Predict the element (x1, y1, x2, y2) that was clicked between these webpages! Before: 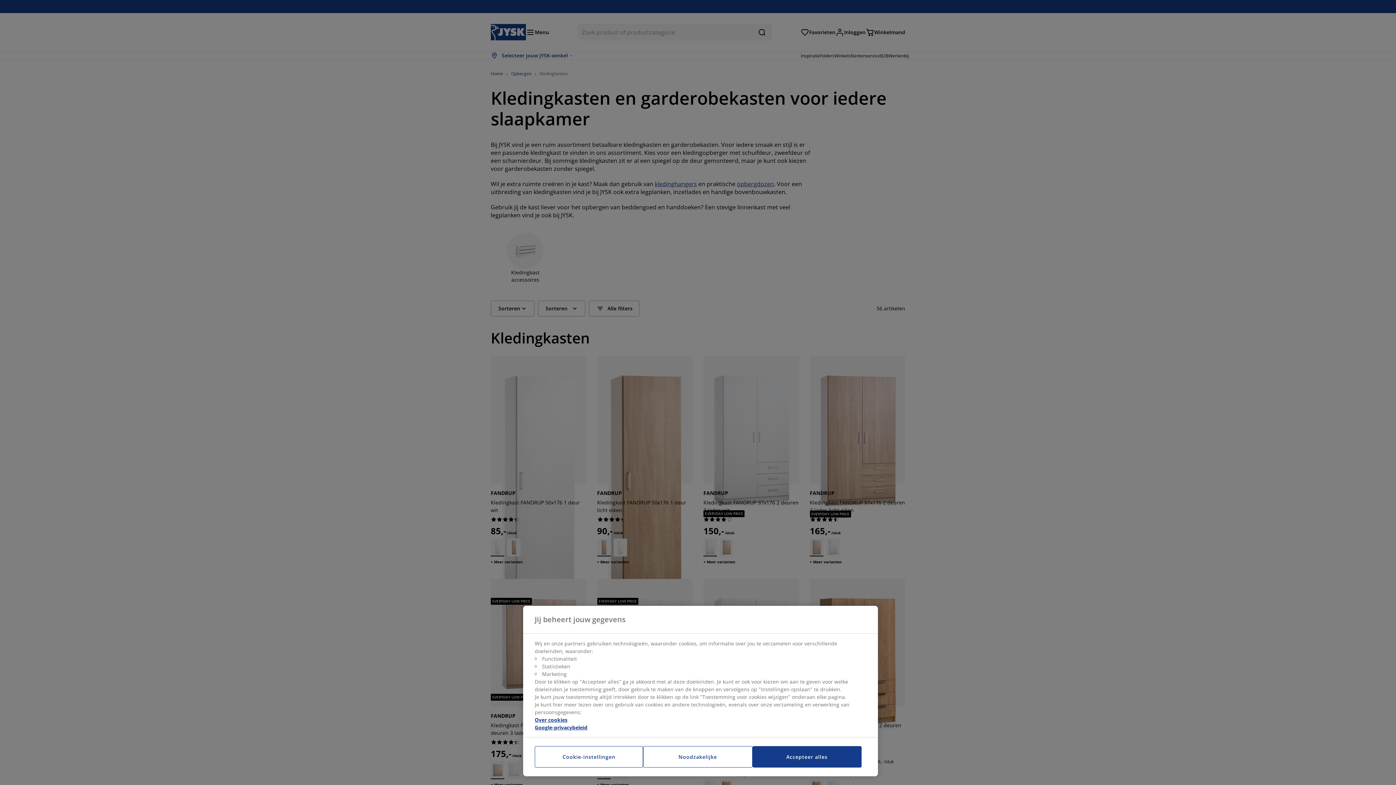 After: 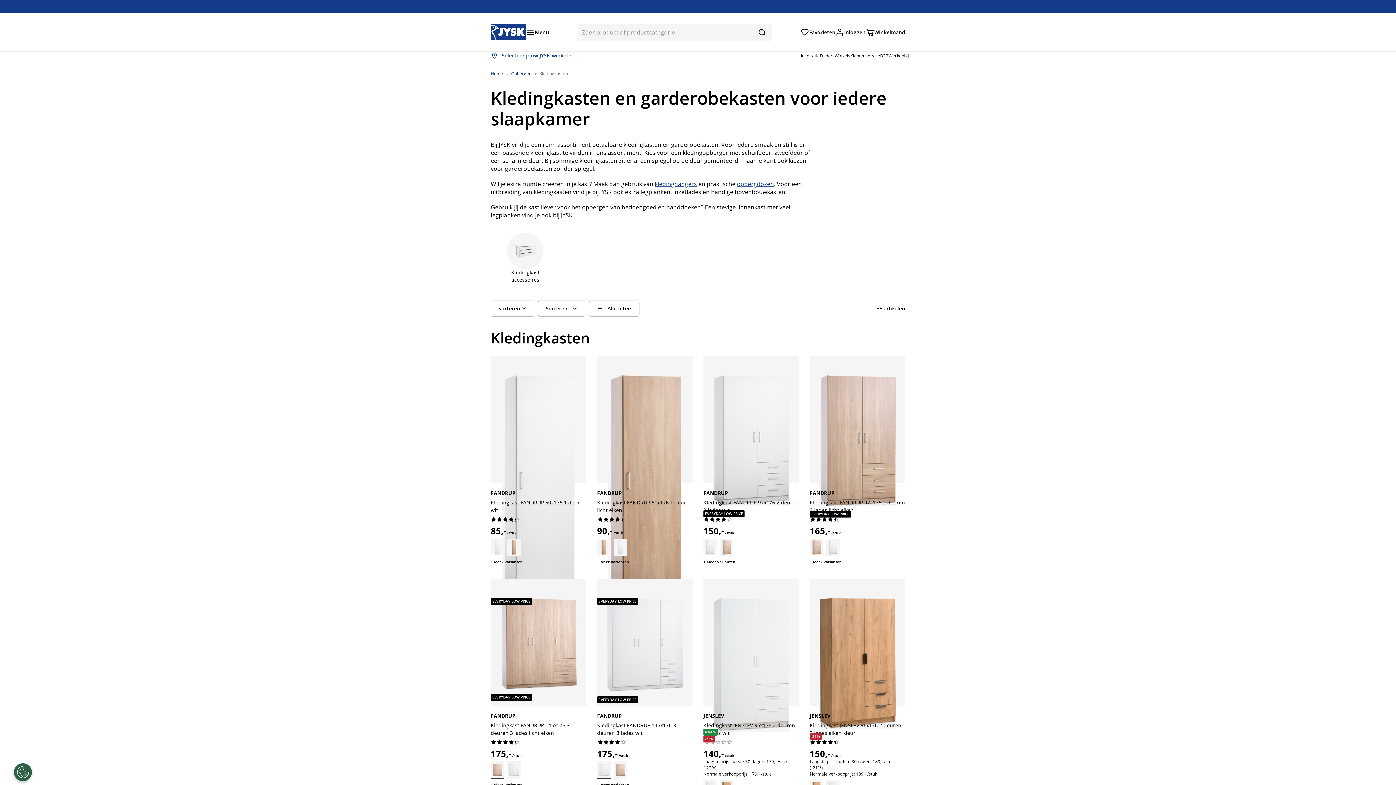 Action: label: Accepteer alles bbox: (752, 746, 861, 768)